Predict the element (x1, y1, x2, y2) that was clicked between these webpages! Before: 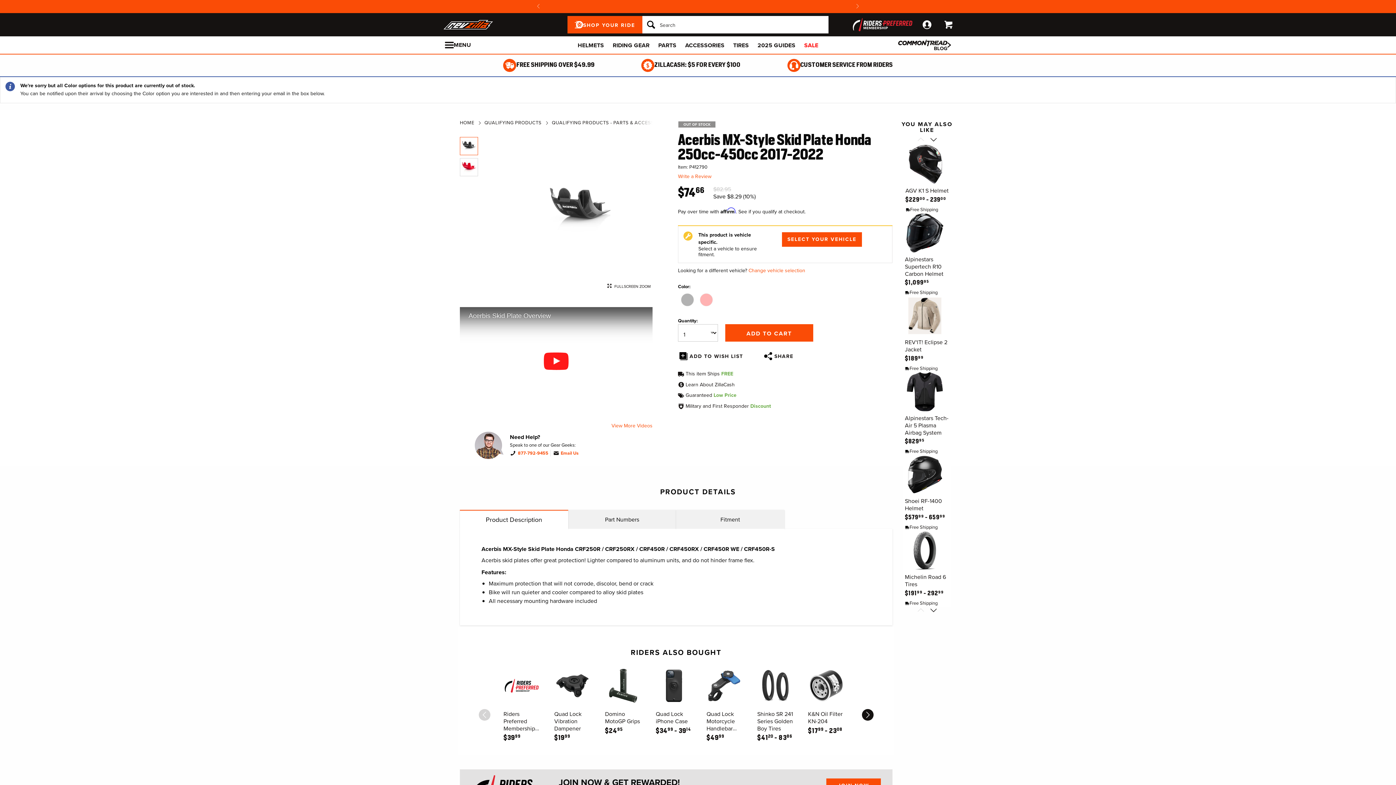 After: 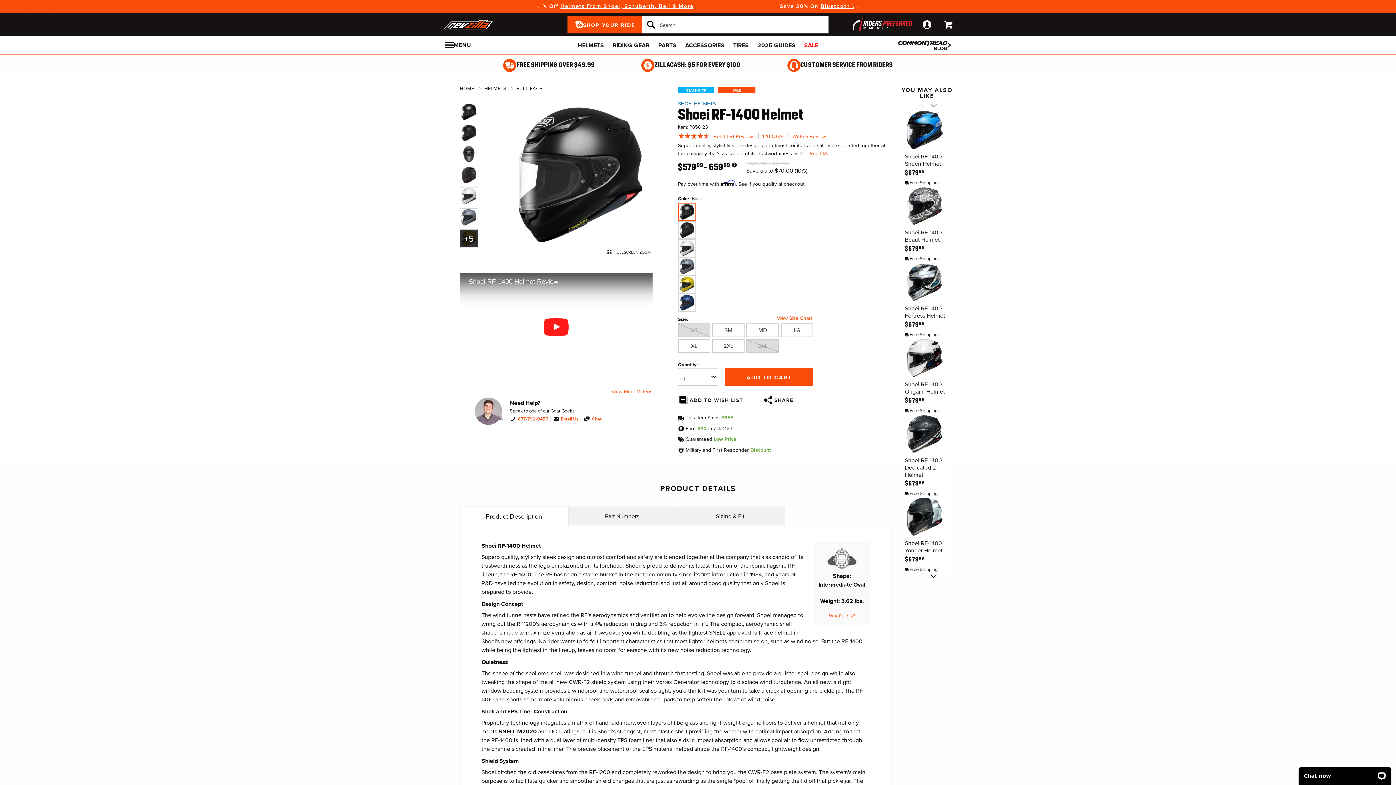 Action: label: Shoei RF-1400 Helmet
$5799965999
Free Shipping bbox: (903, 454, 951, 530)